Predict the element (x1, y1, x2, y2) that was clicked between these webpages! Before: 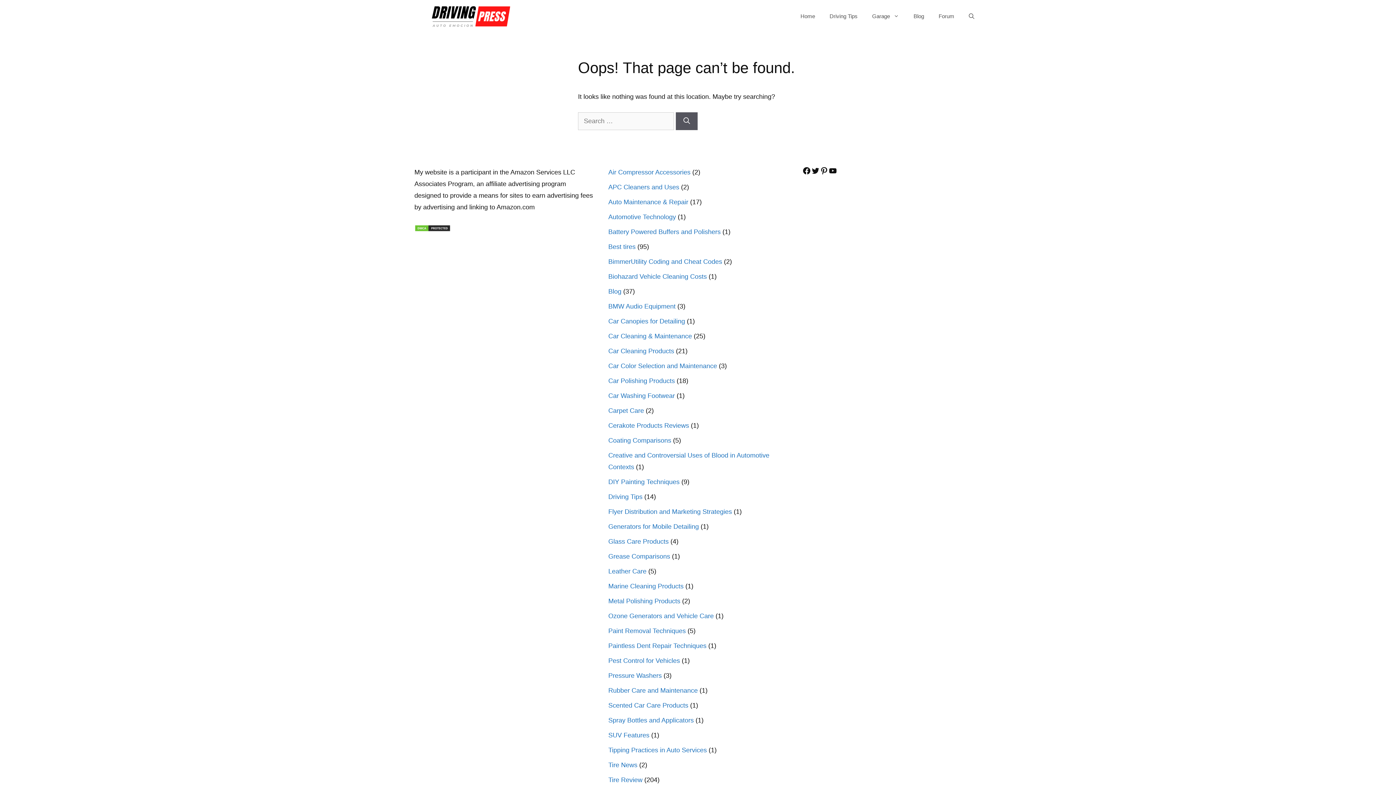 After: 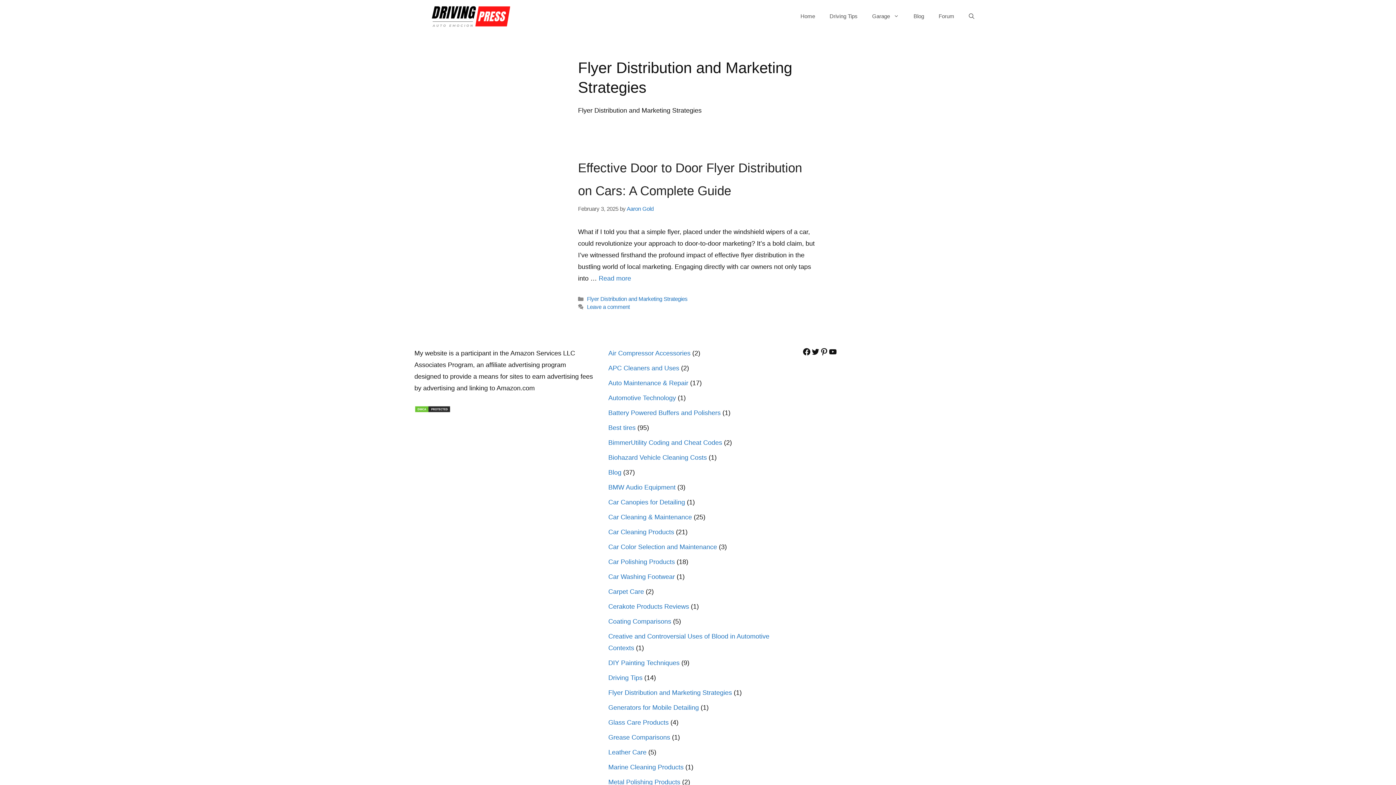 Action: bbox: (608, 508, 732, 515) label: Flyer Distribution and Marketing Strategies